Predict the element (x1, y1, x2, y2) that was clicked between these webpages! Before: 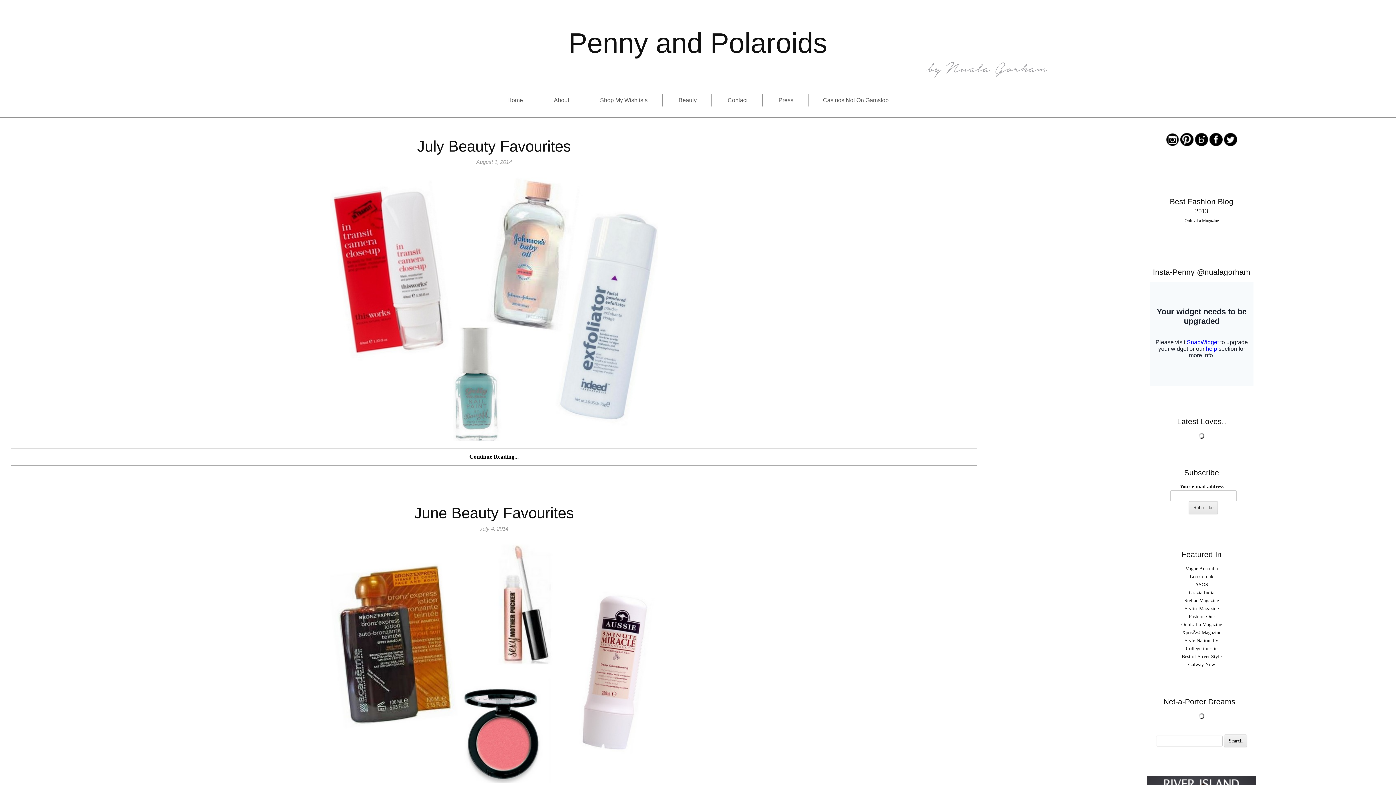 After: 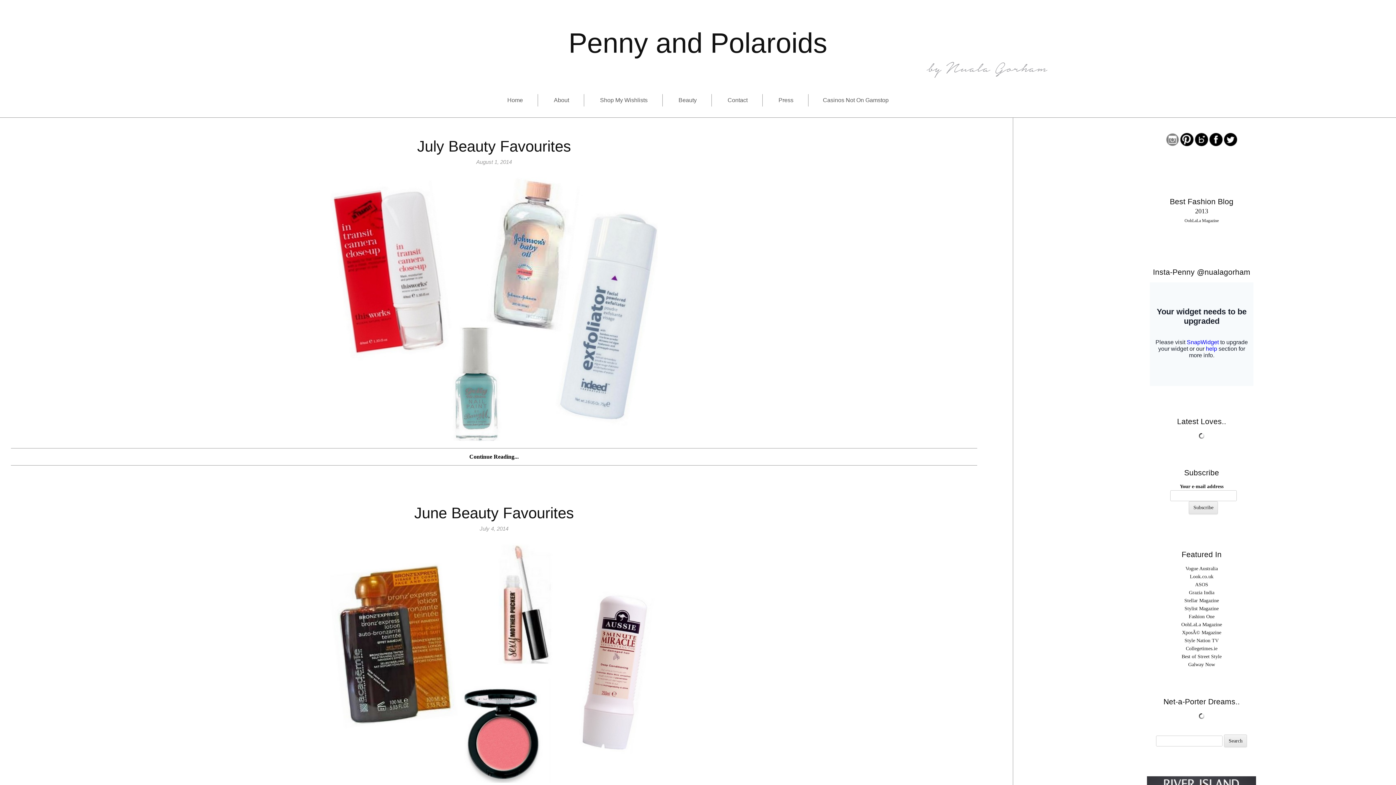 Action: bbox: (1166, 136, 1179, 141)